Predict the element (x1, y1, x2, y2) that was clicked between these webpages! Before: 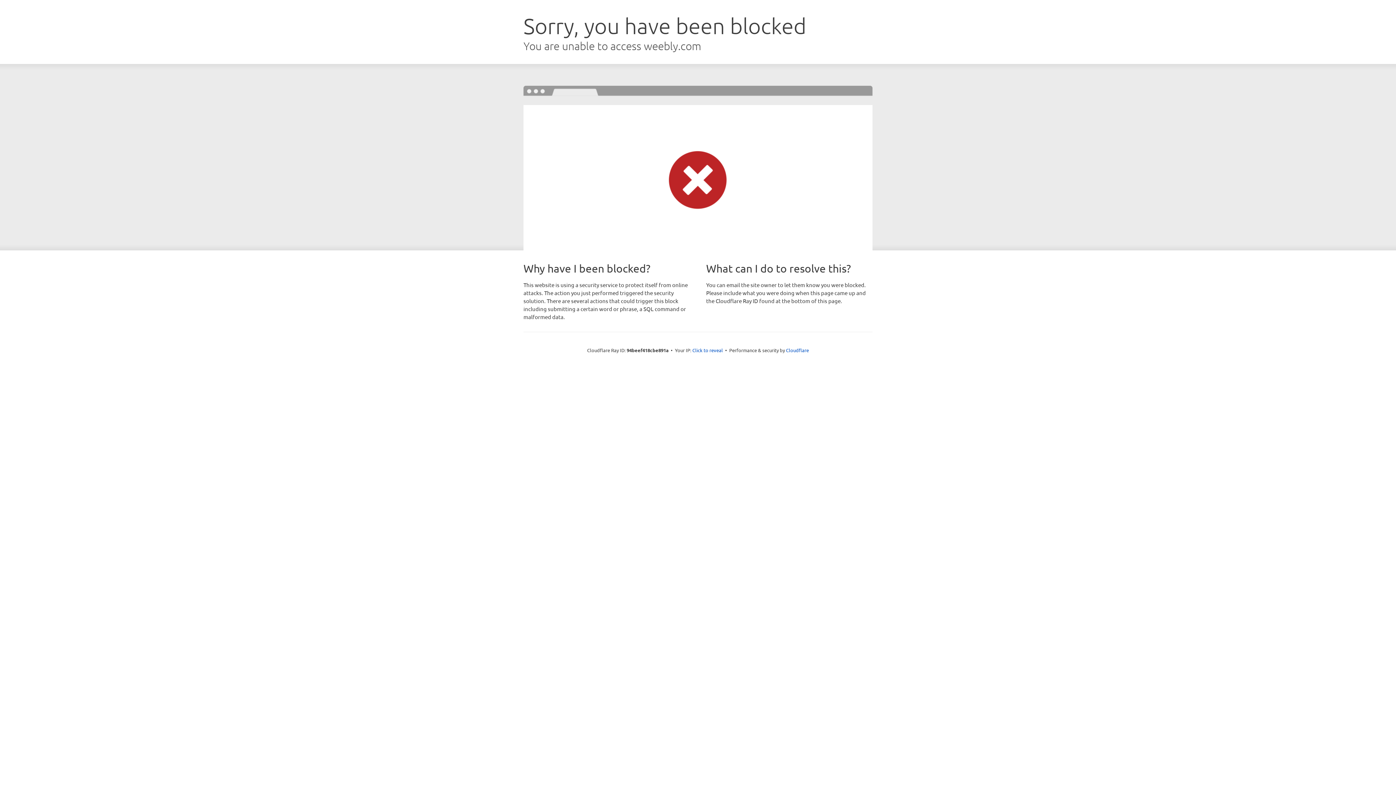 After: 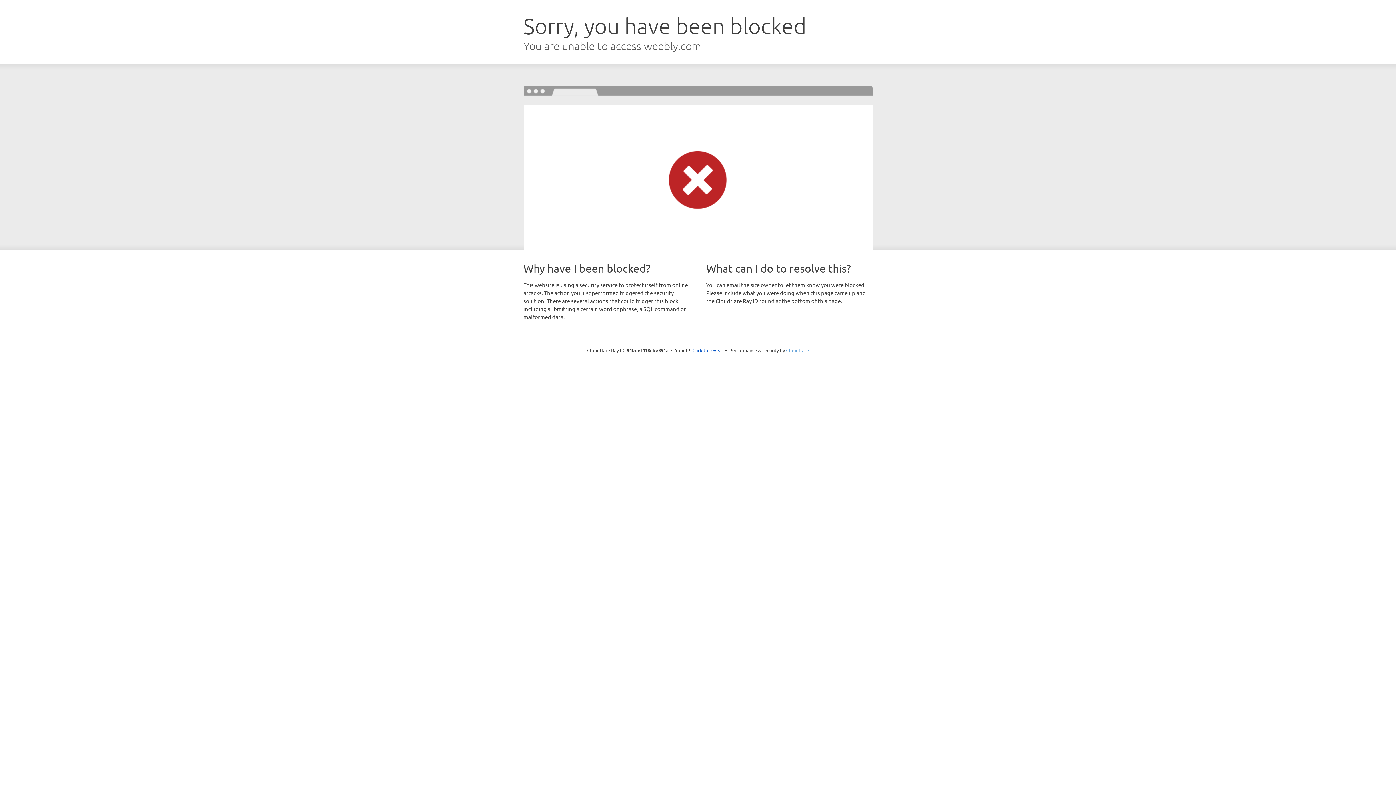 Action: bbox: (786, 347, 809, 353) label: Cloudflare